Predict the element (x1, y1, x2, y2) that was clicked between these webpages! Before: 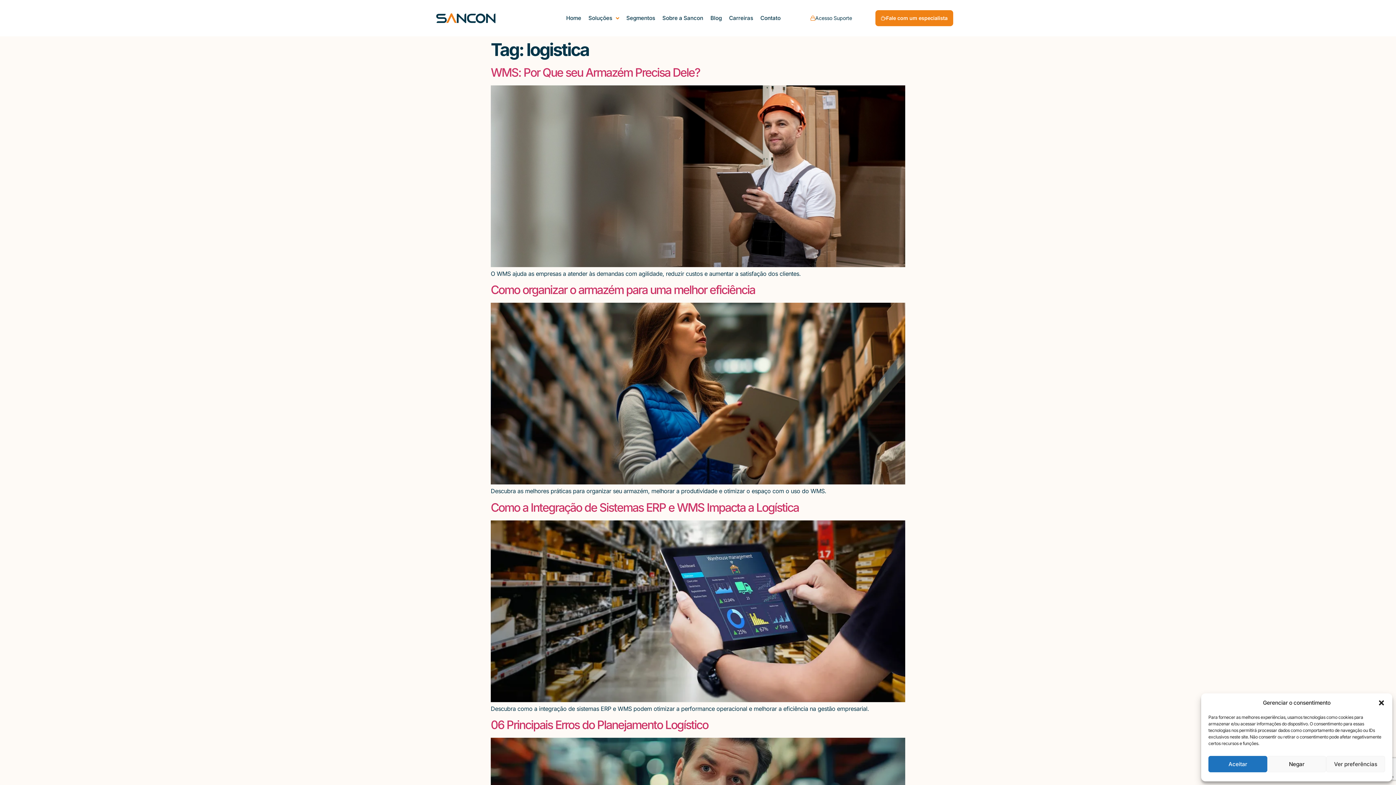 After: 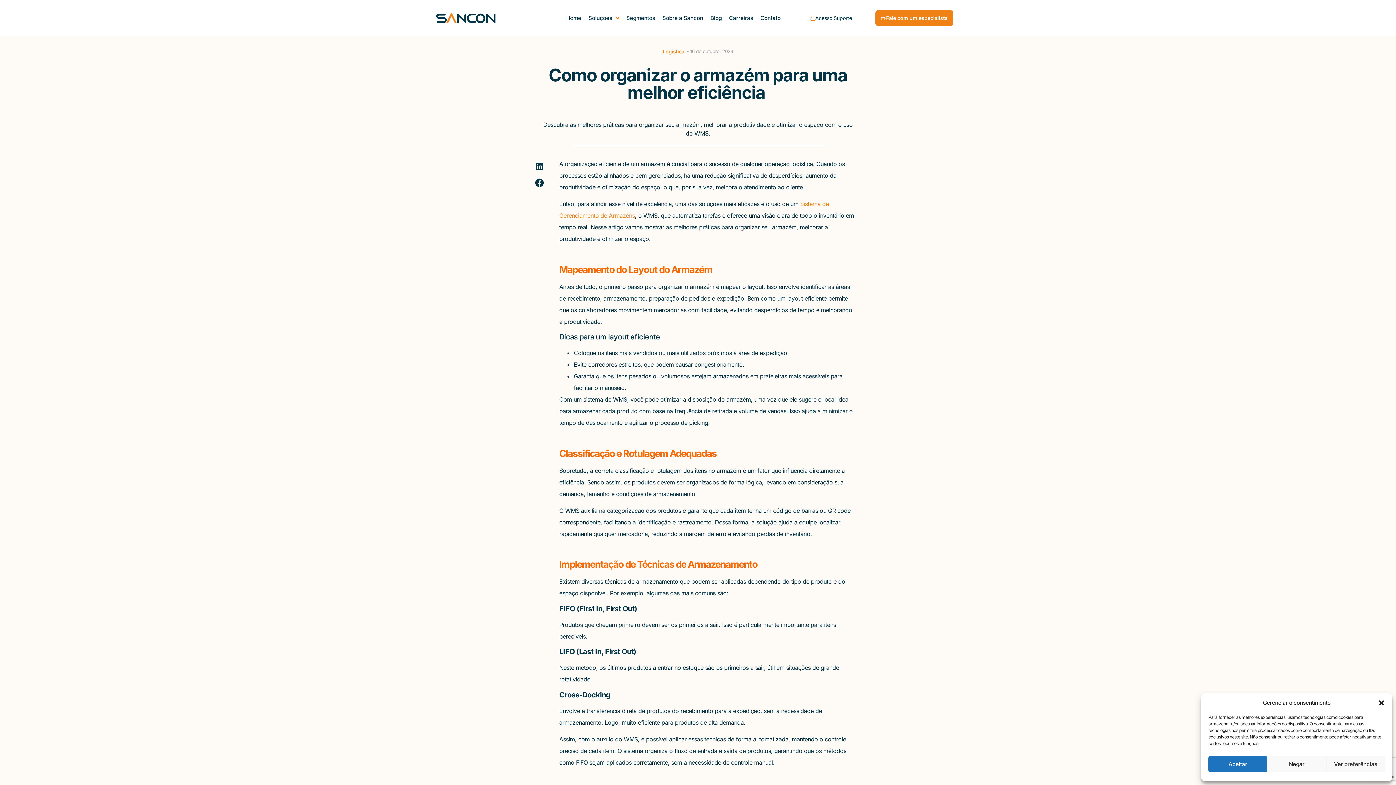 Action: bbox: (490, 283, 757, 297) label: Como organizar o armazém para uma melhor eficiência 